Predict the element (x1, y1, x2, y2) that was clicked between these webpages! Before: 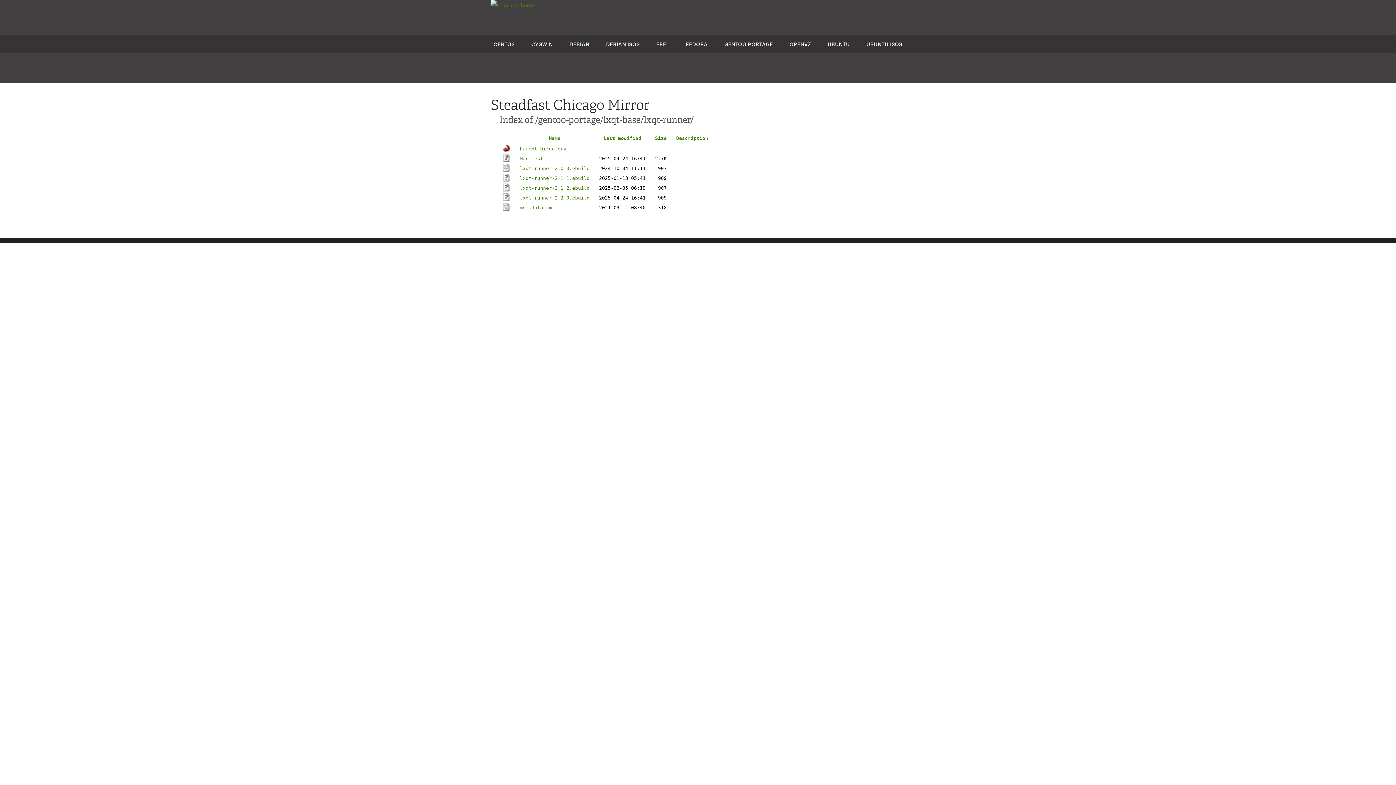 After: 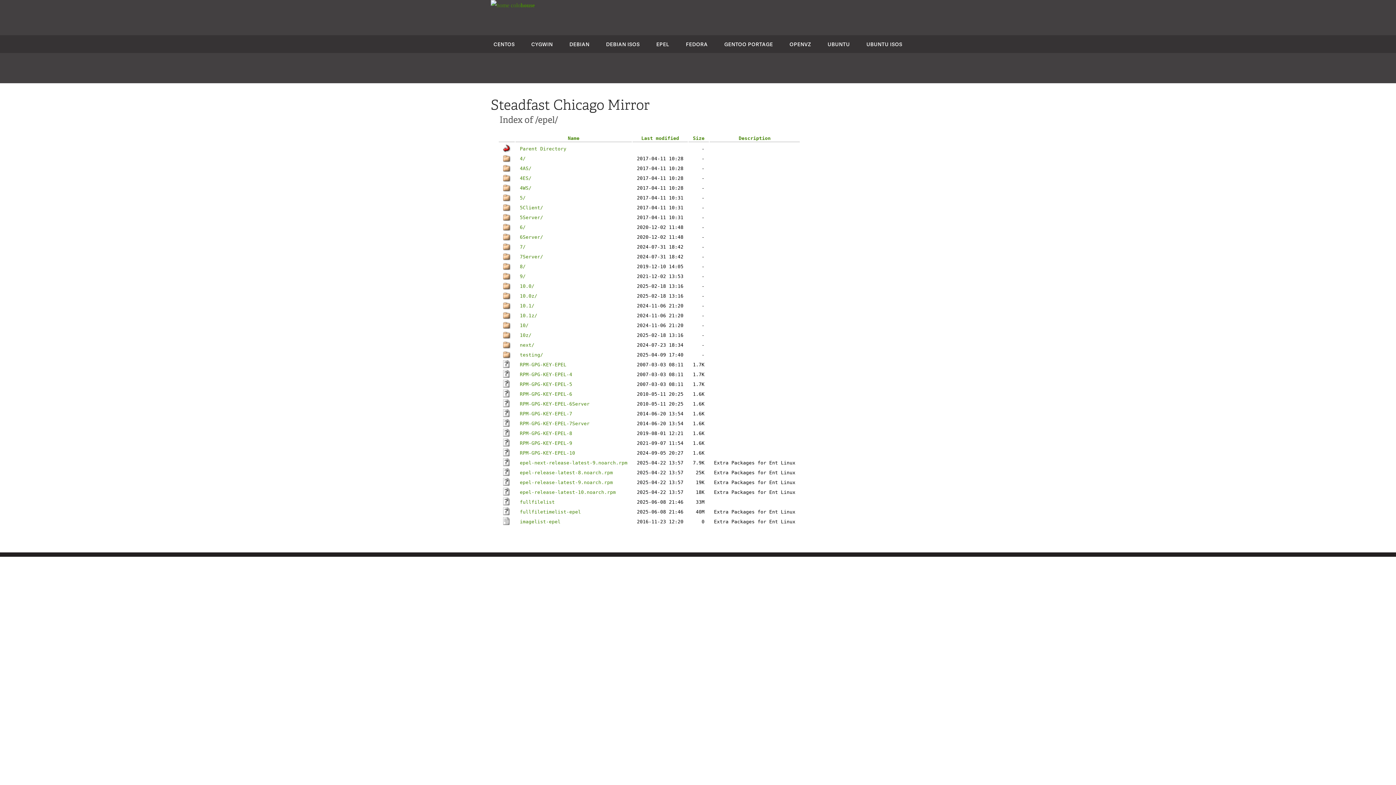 Action: bbox: (656, 40, 669, 47) label: EPEL